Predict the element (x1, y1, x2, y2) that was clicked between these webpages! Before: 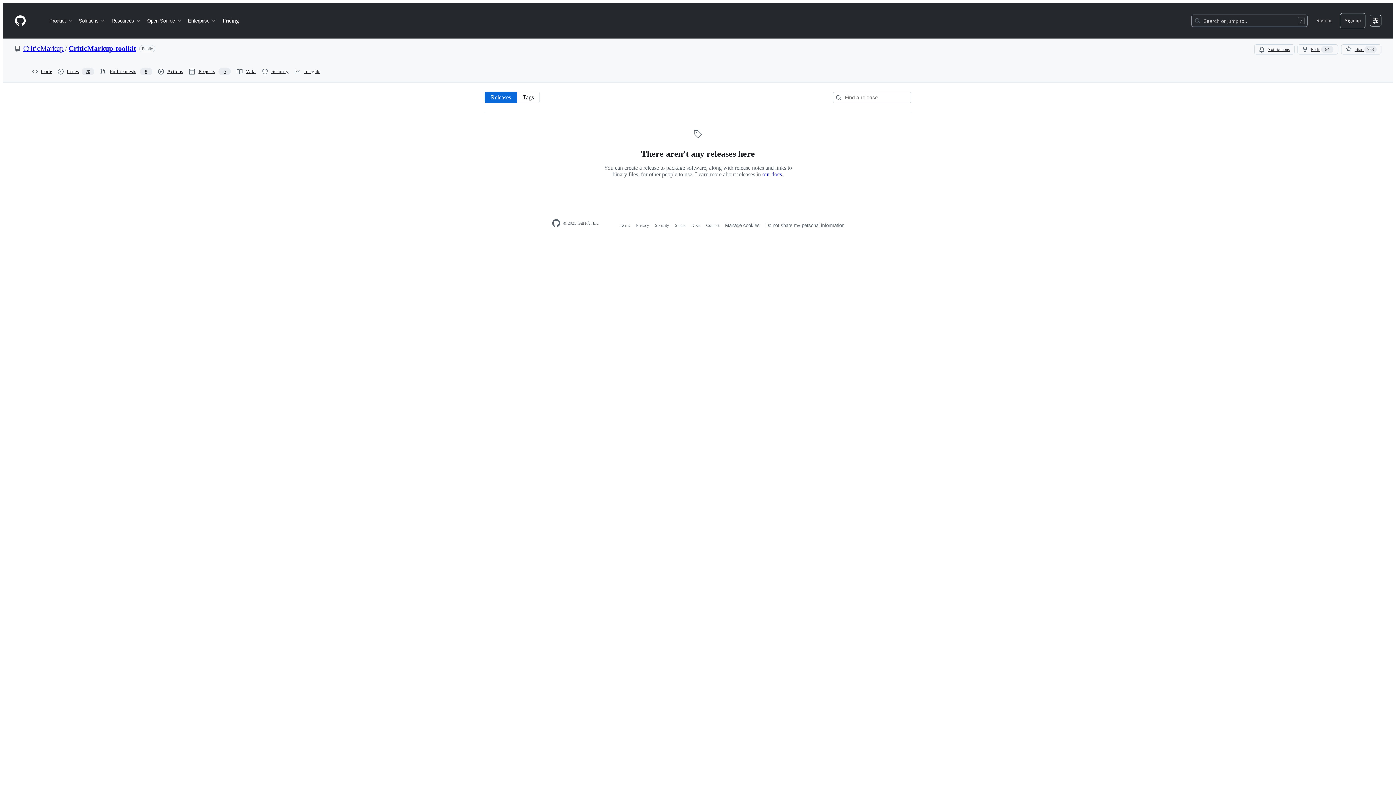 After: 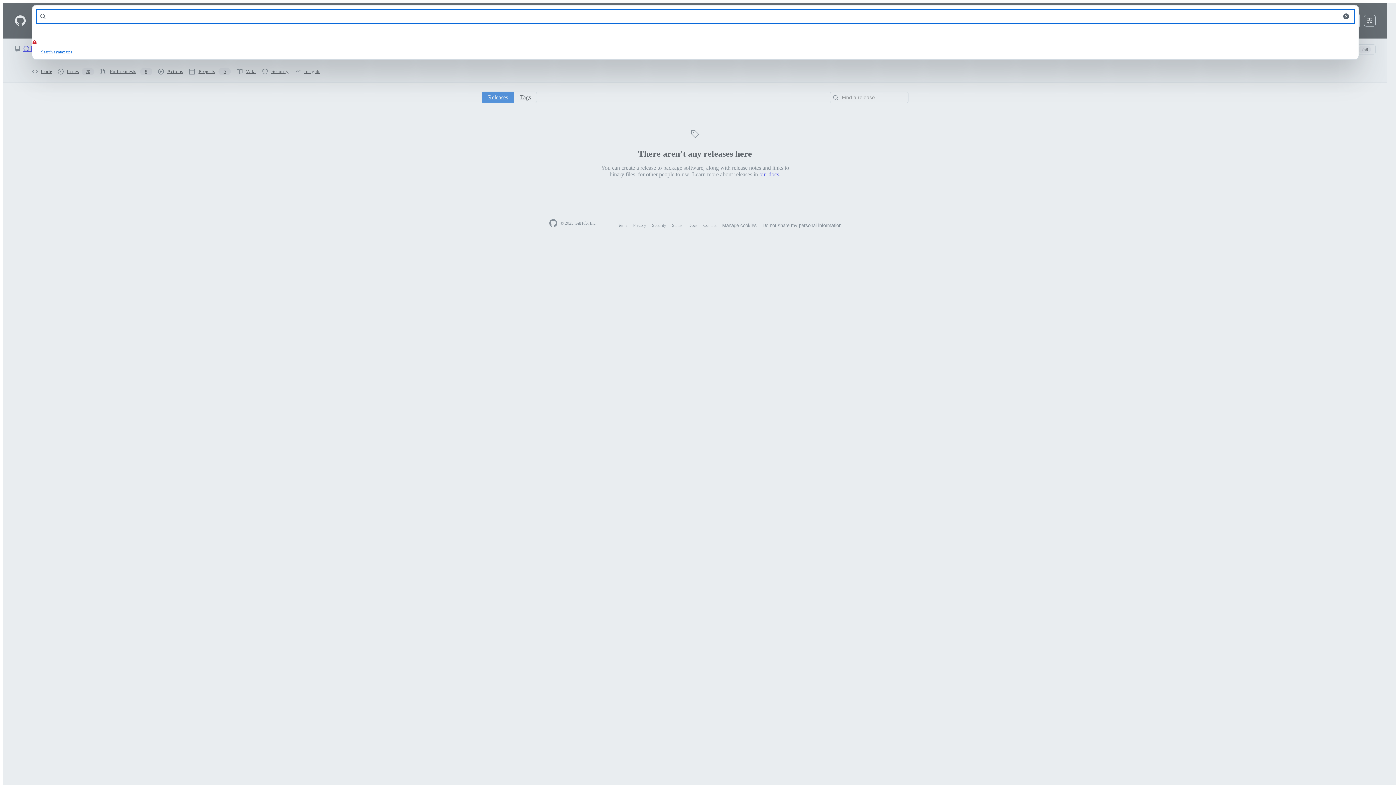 Action: label: Search or jump to… bbox: (1192, 14, 1307, 26)